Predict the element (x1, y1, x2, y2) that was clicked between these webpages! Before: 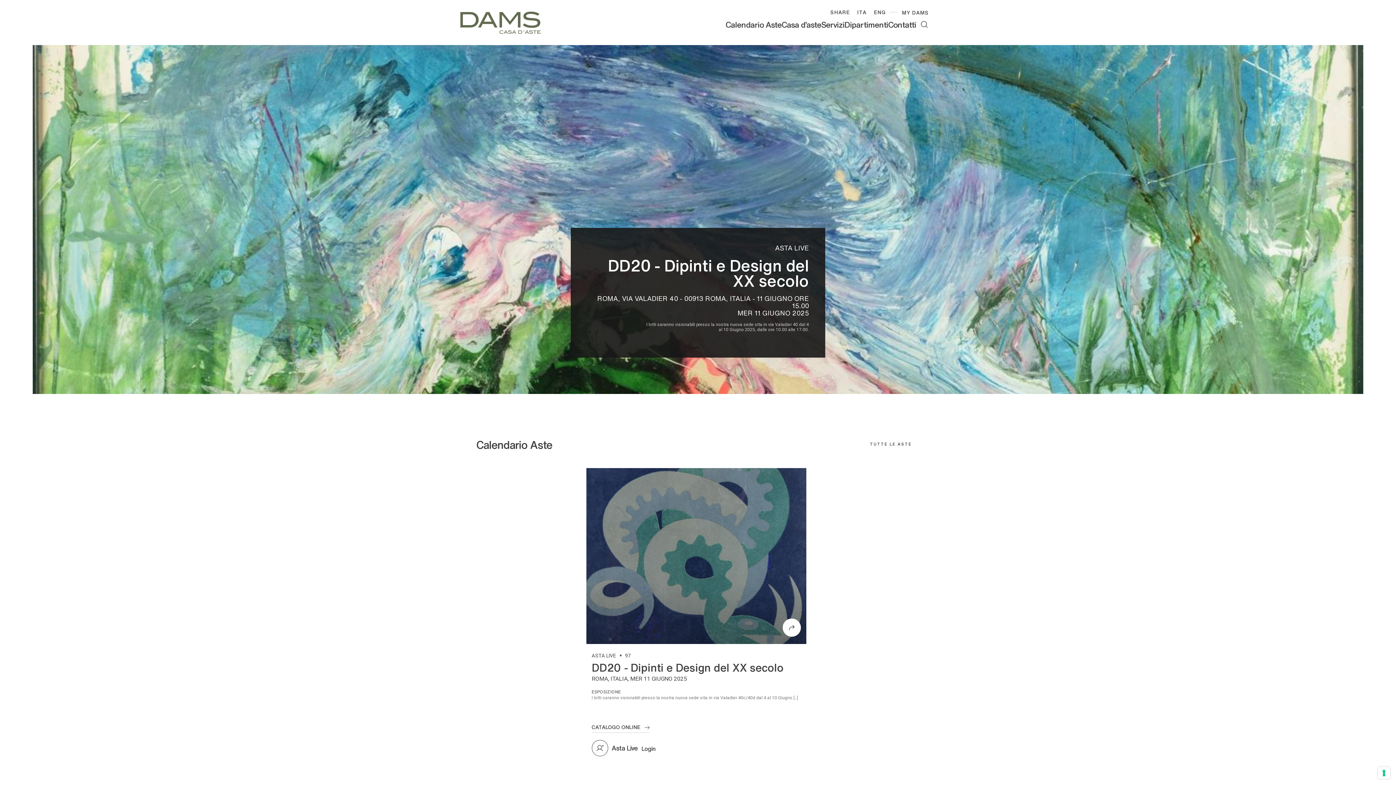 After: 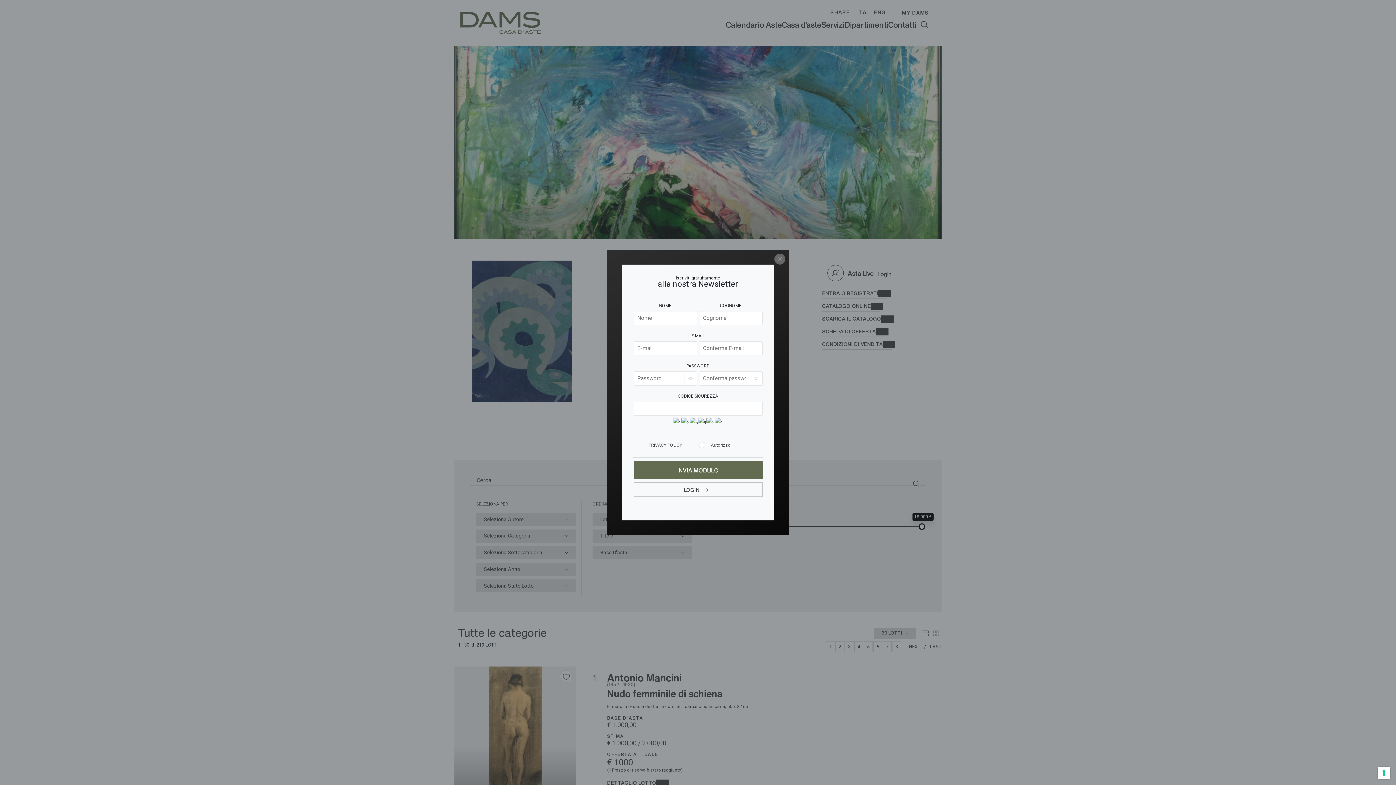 Action: bbox: (591, 662, 800, 672) label: DD20 - Dipinti e Design del XX secolo